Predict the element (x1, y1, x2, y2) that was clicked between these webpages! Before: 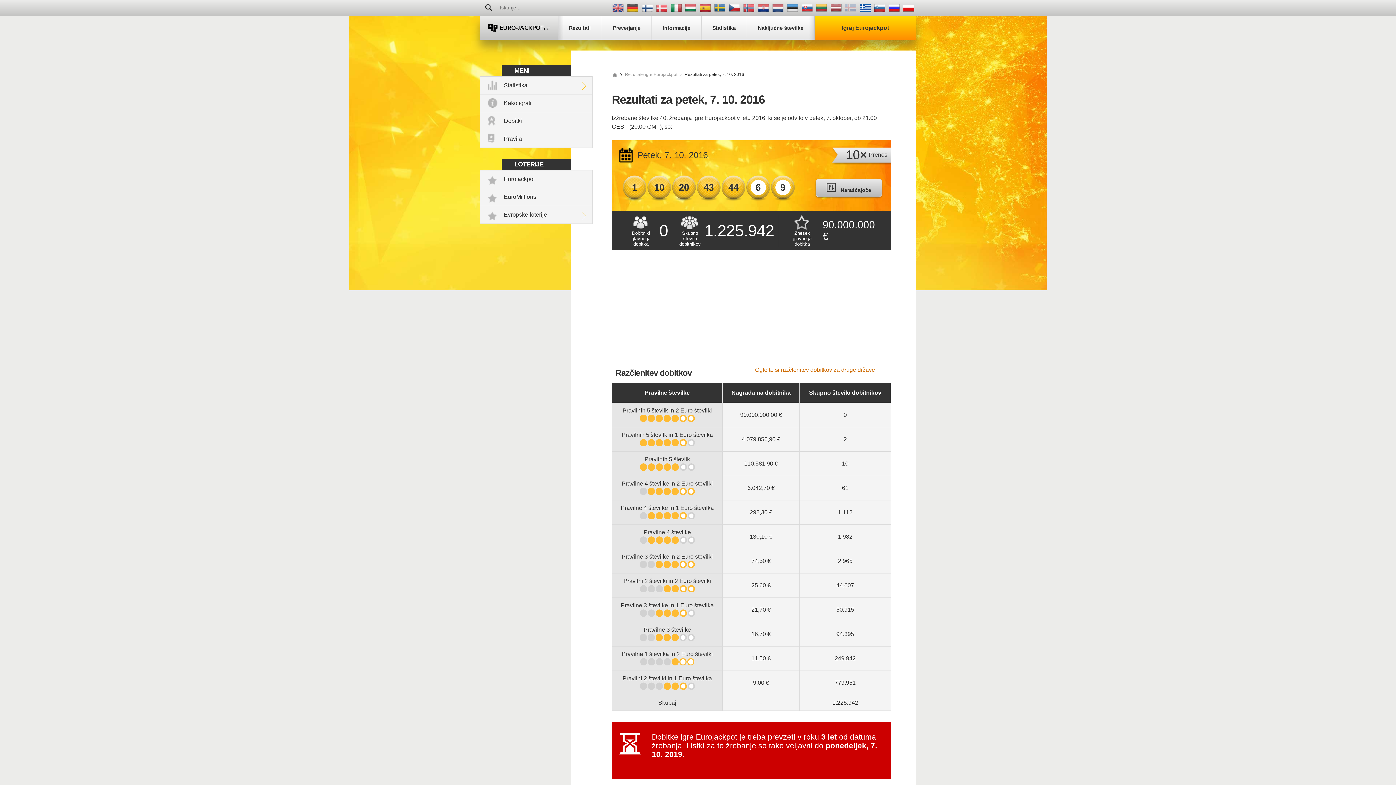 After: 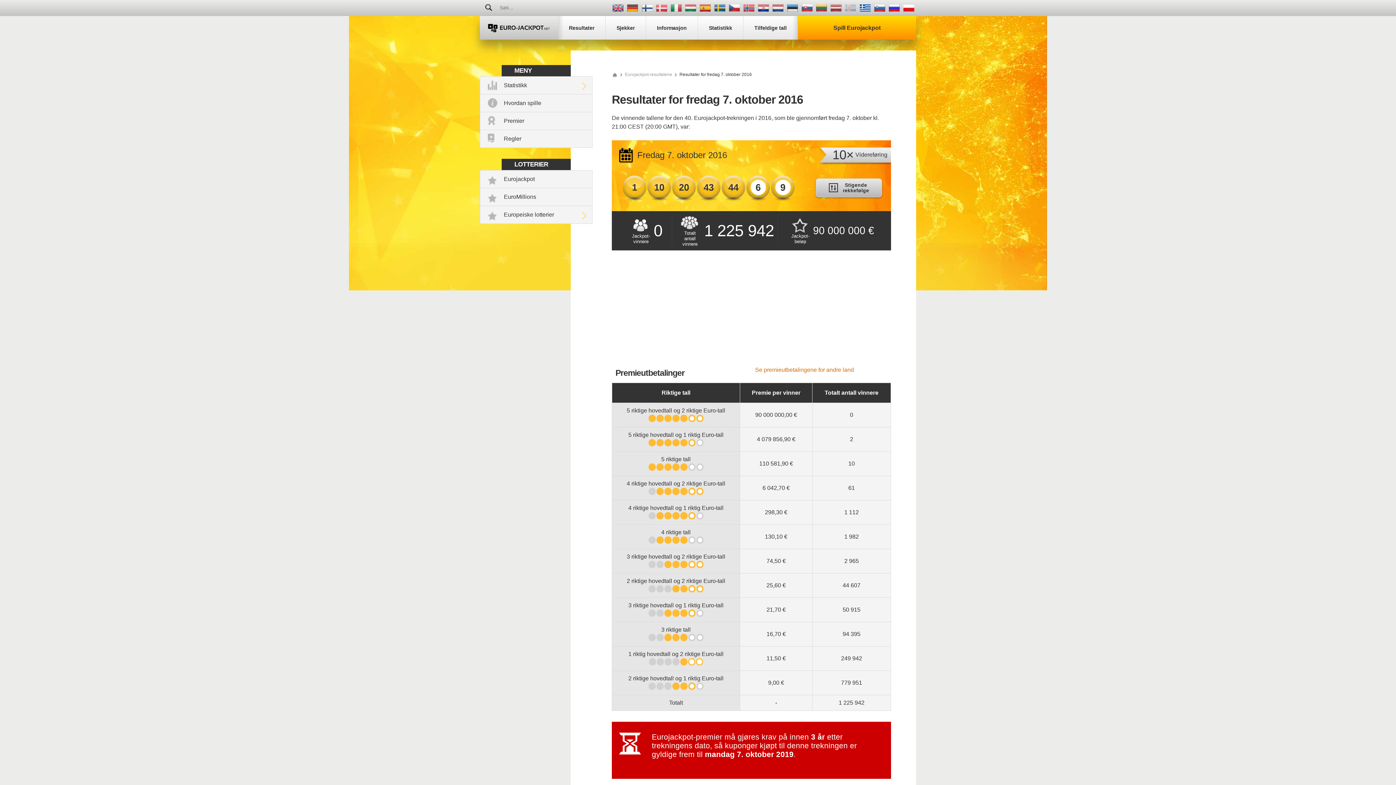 Action: bbox: (743, 4, 754, 11)